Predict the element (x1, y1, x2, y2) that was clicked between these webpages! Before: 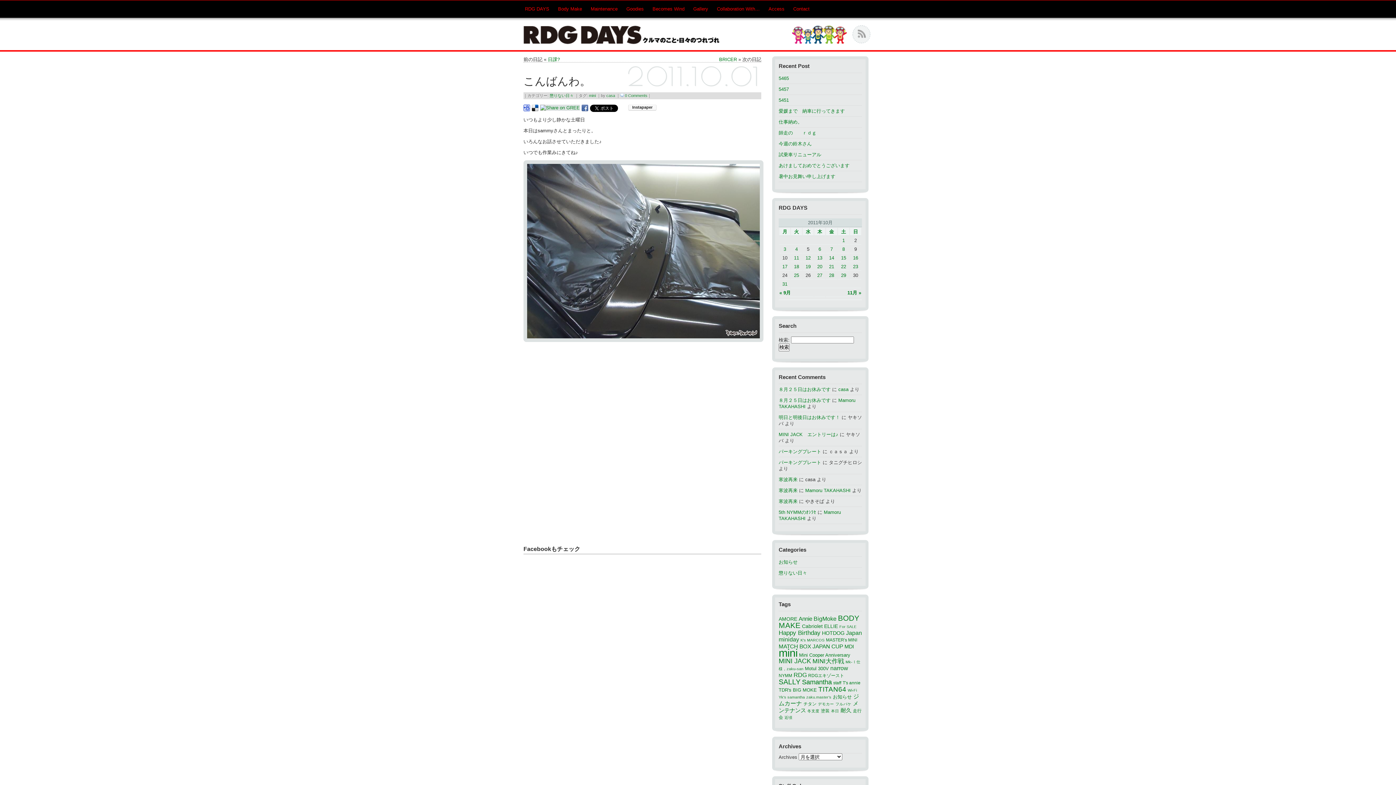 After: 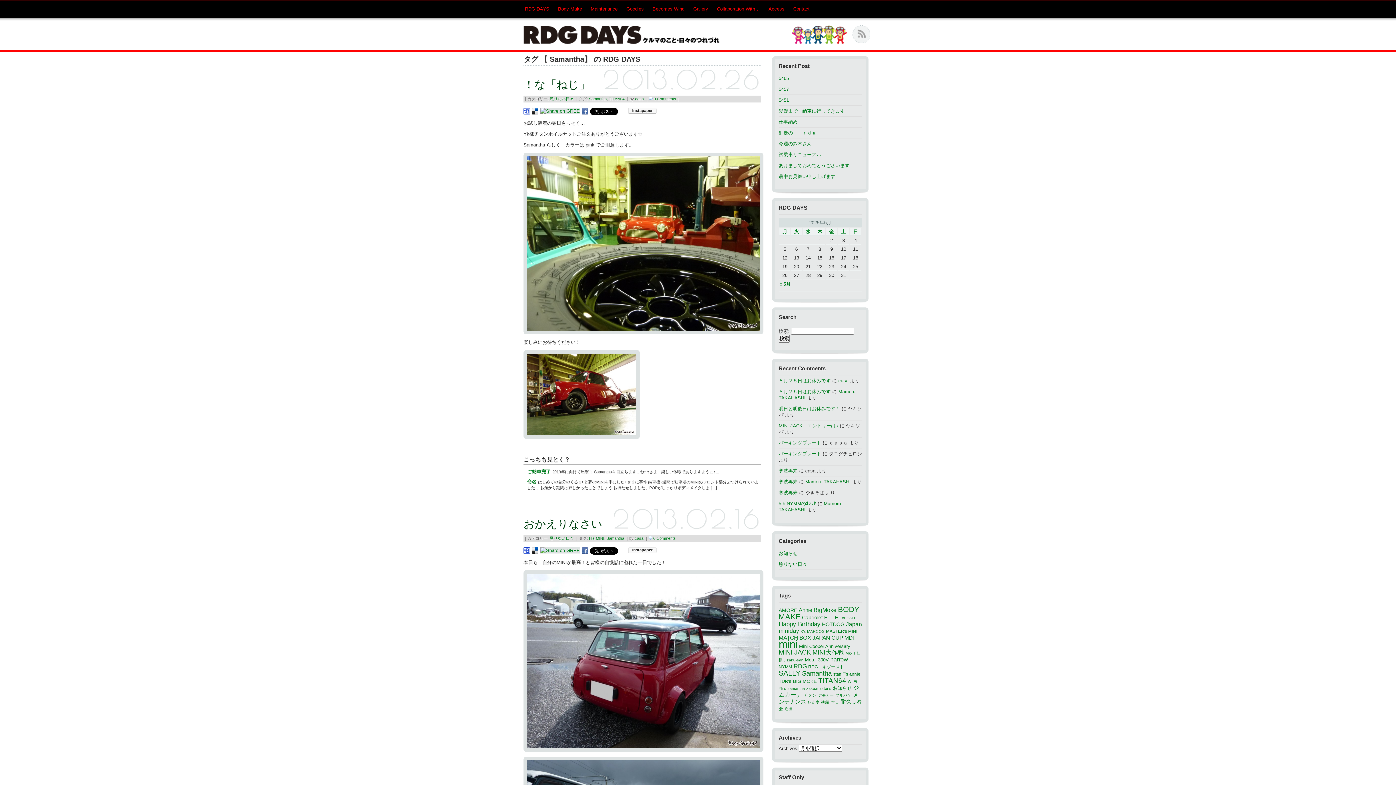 Action: label: Samantha bbox: (802, 678, 832, 686)